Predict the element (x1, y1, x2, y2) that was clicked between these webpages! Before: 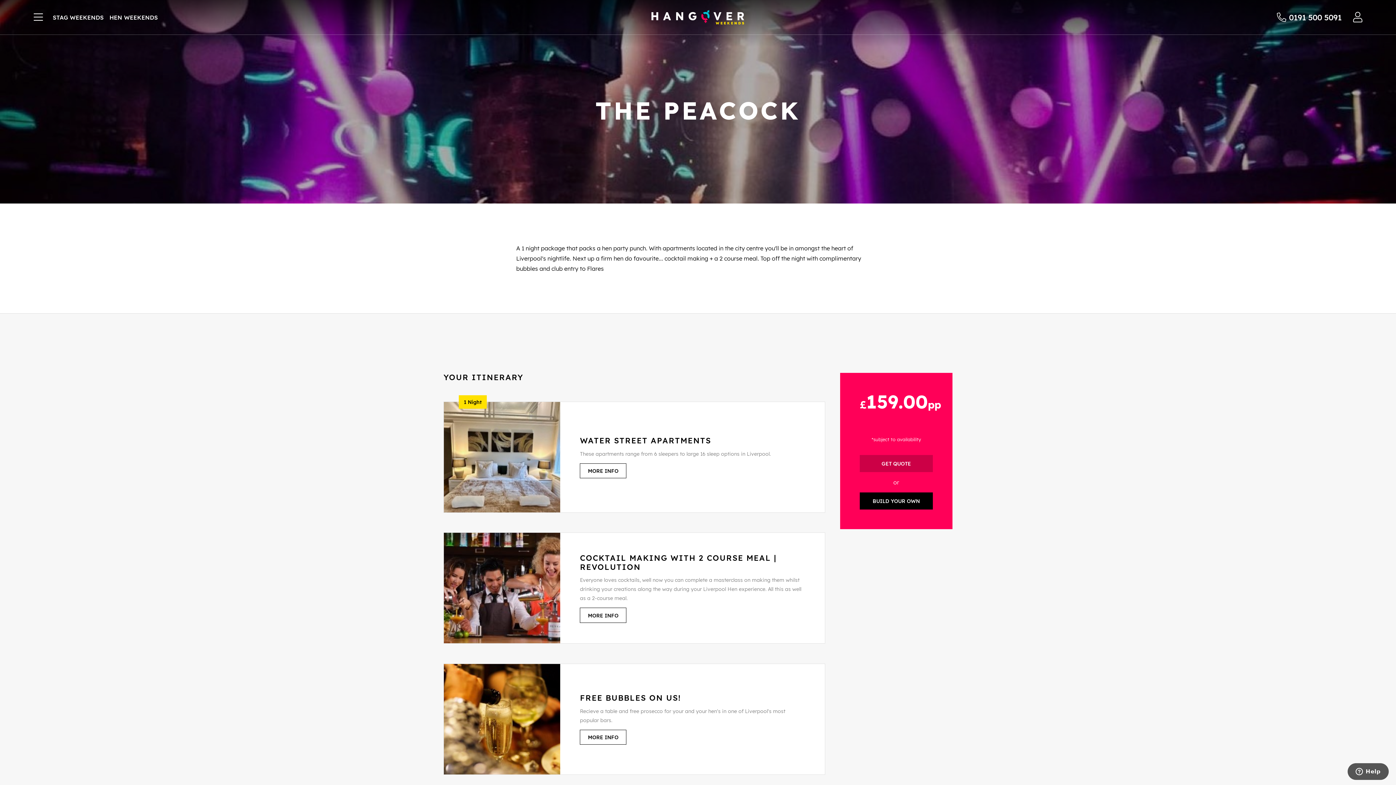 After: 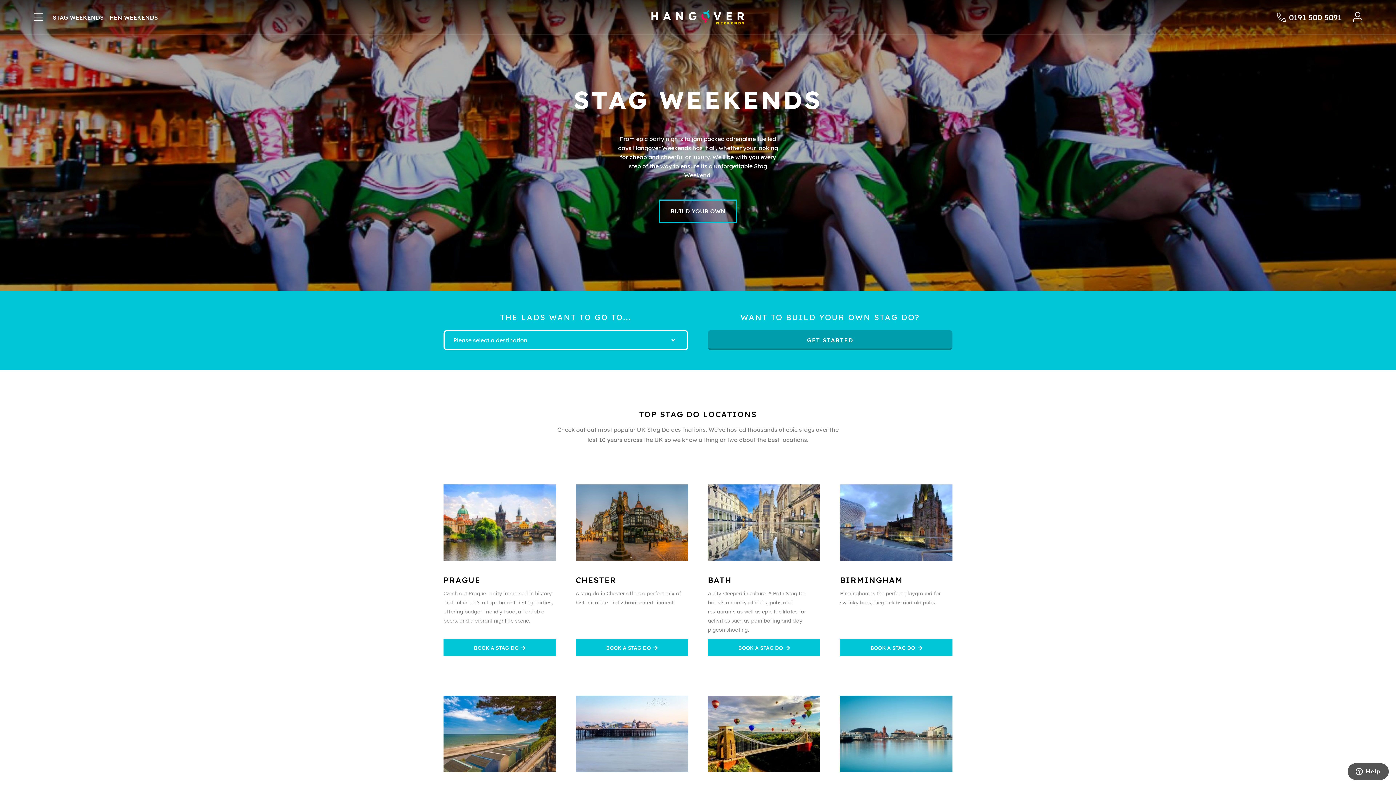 Action: label: STAG WEEKENDS bbox: (52, 13, 103, 20)